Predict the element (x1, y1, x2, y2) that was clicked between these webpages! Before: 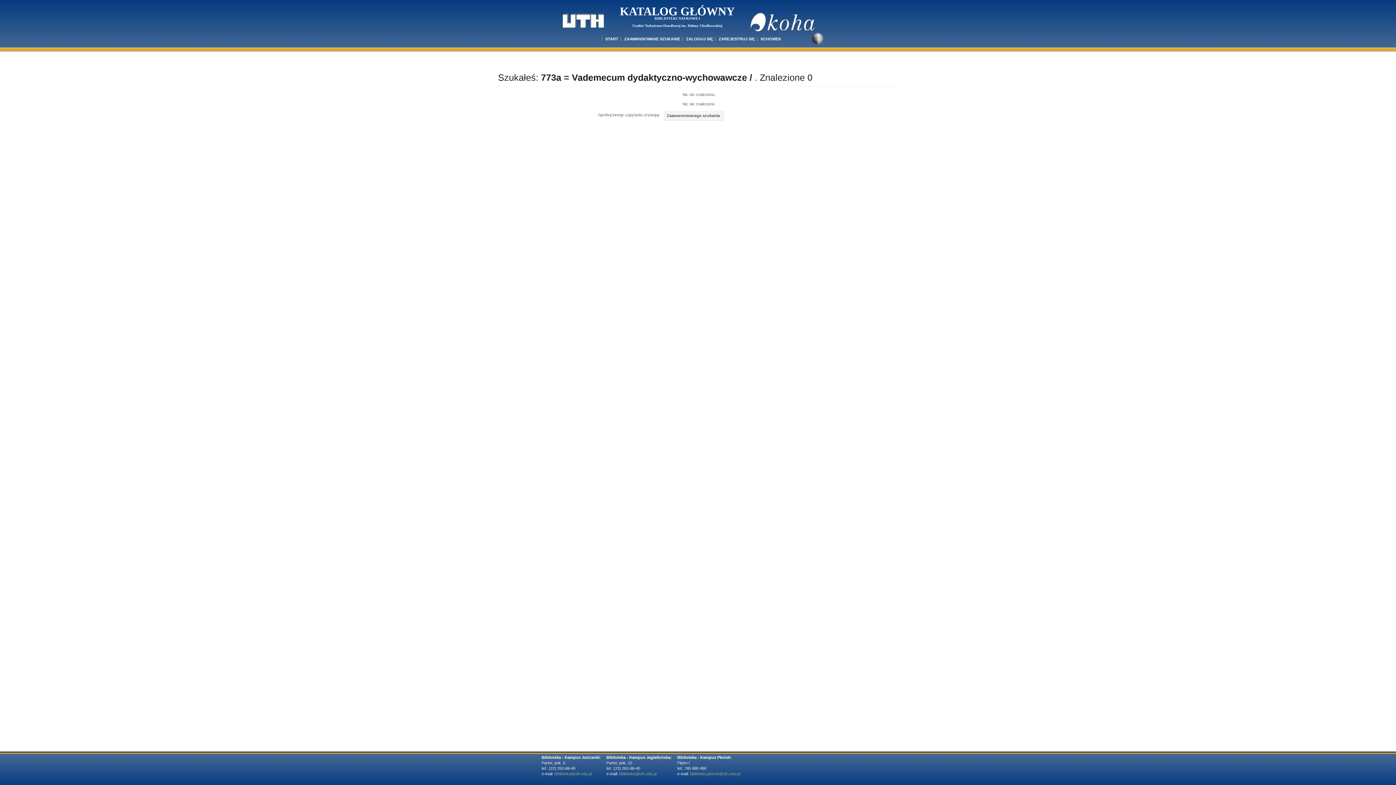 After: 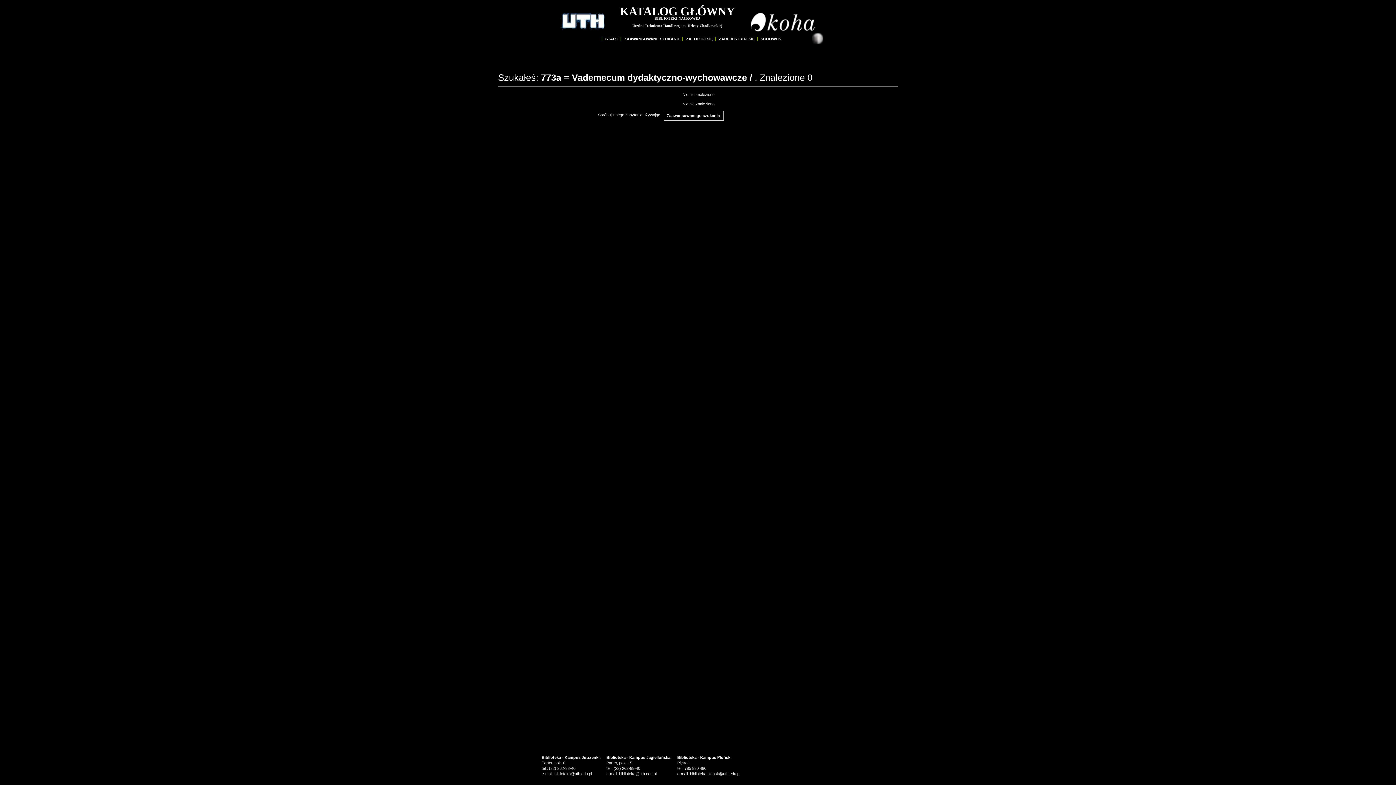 Action: bbox: (812, 34, 823, 39)